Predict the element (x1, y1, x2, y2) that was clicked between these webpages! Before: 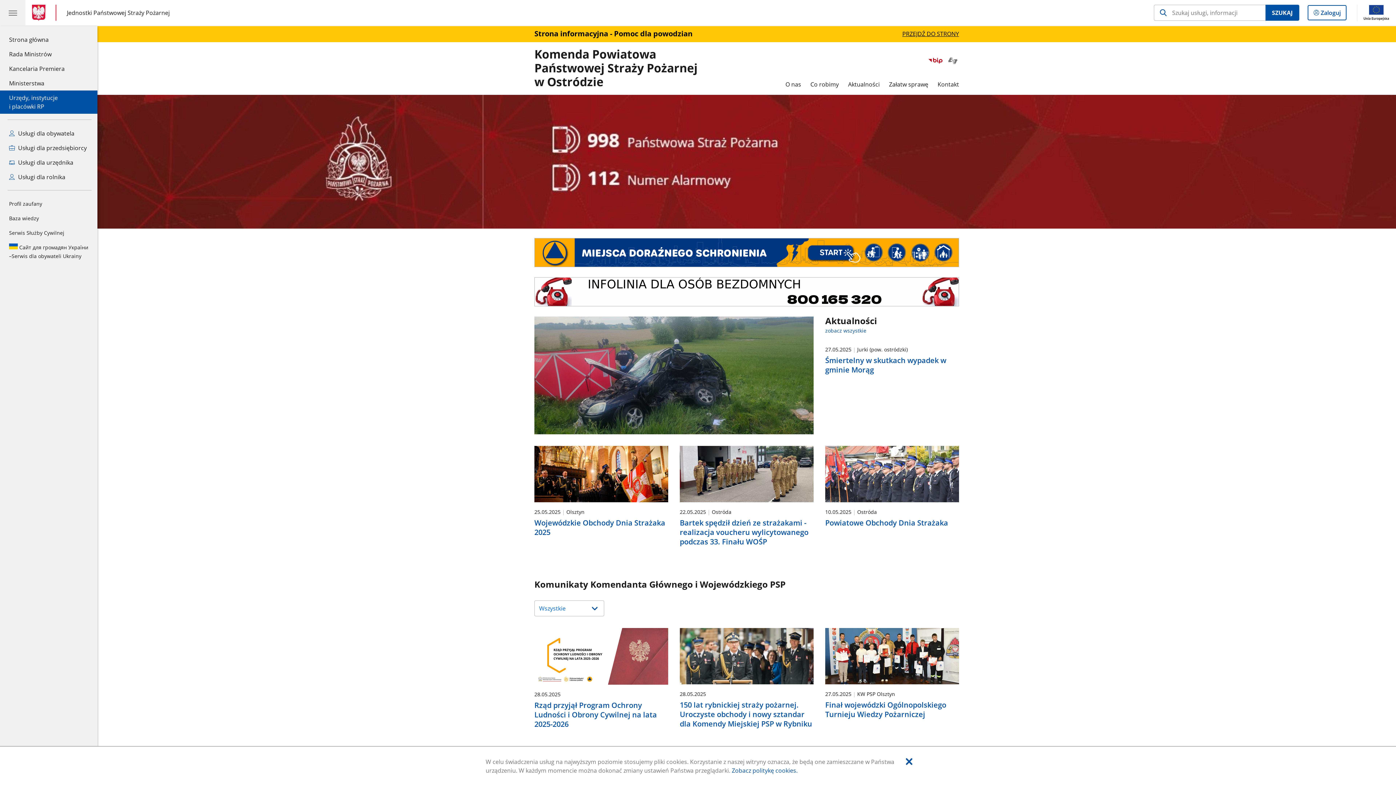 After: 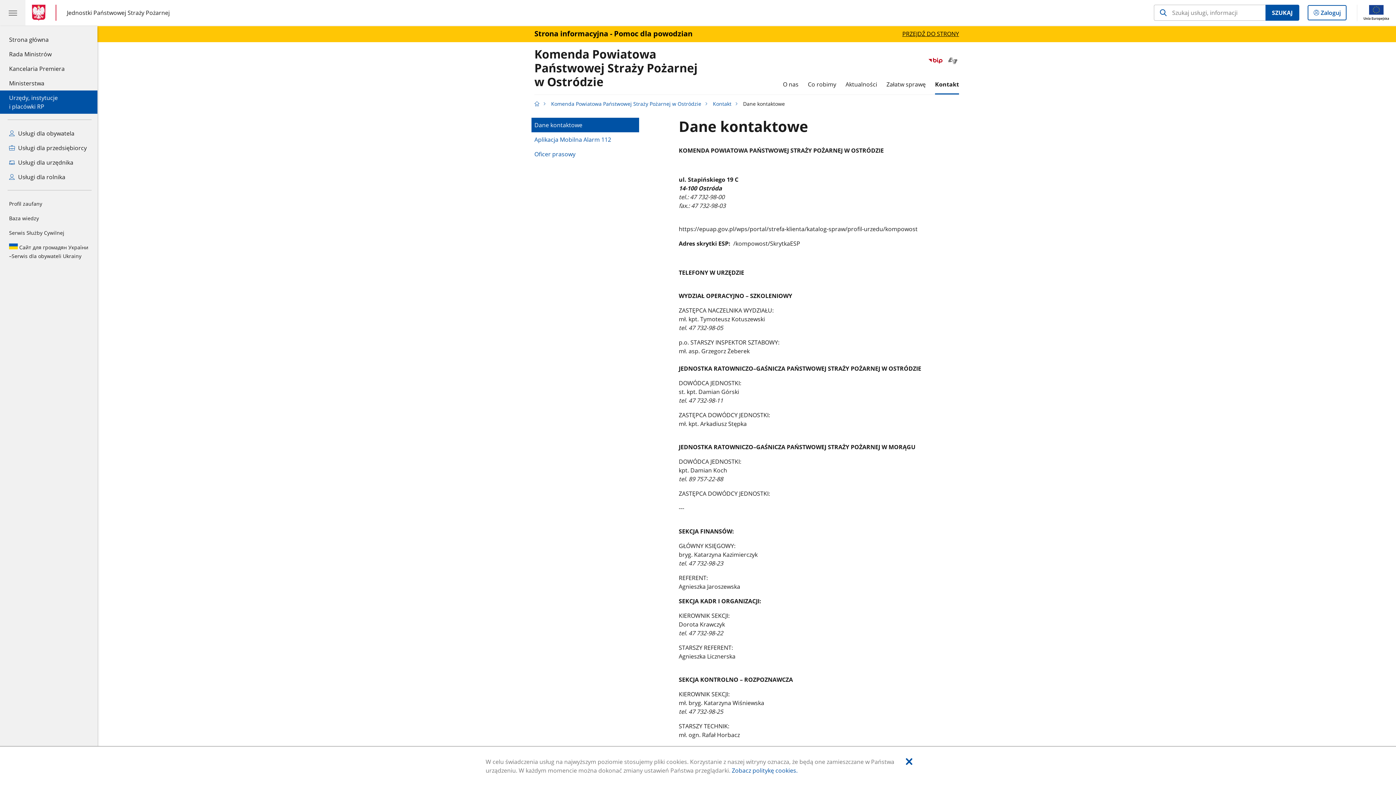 Action: bbox: (937, 74, 959, 94) label: Kontakt